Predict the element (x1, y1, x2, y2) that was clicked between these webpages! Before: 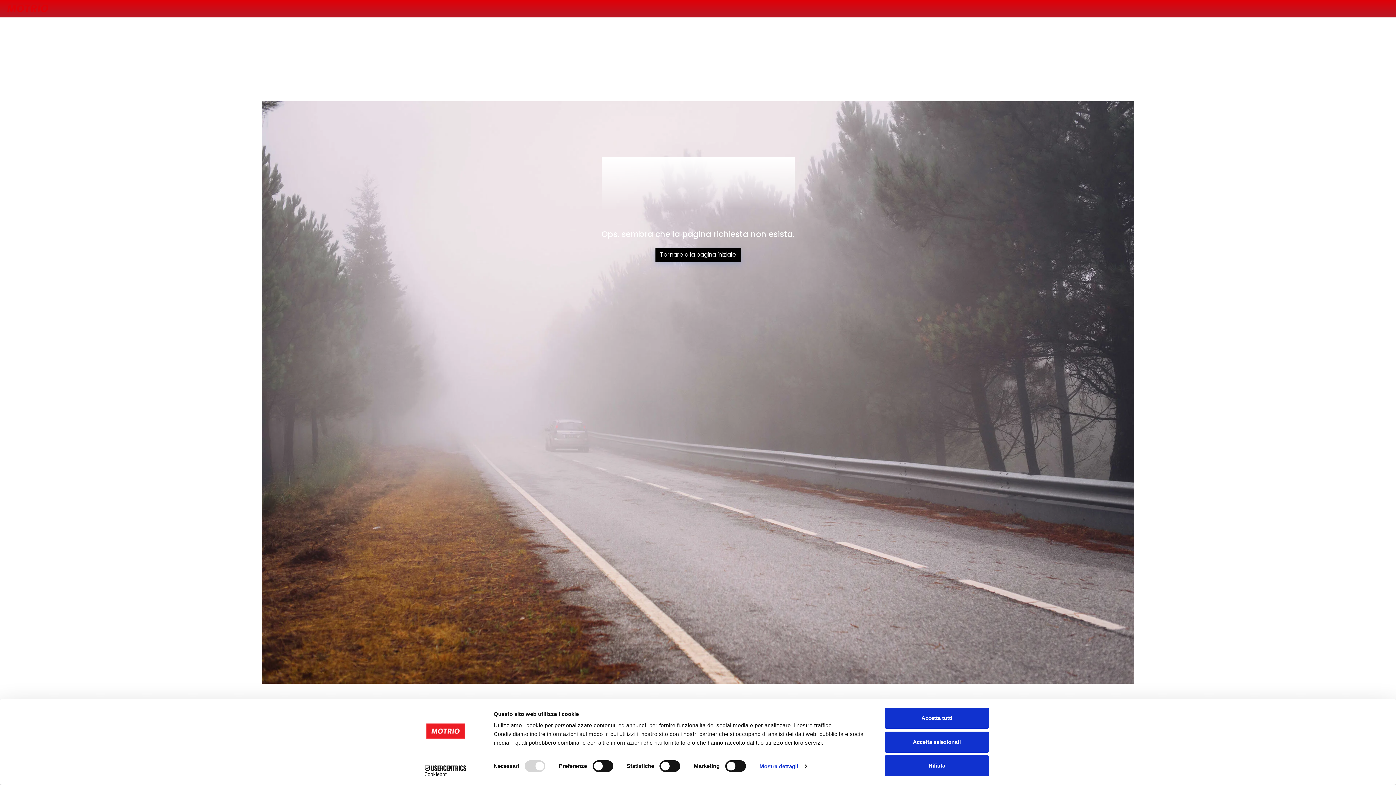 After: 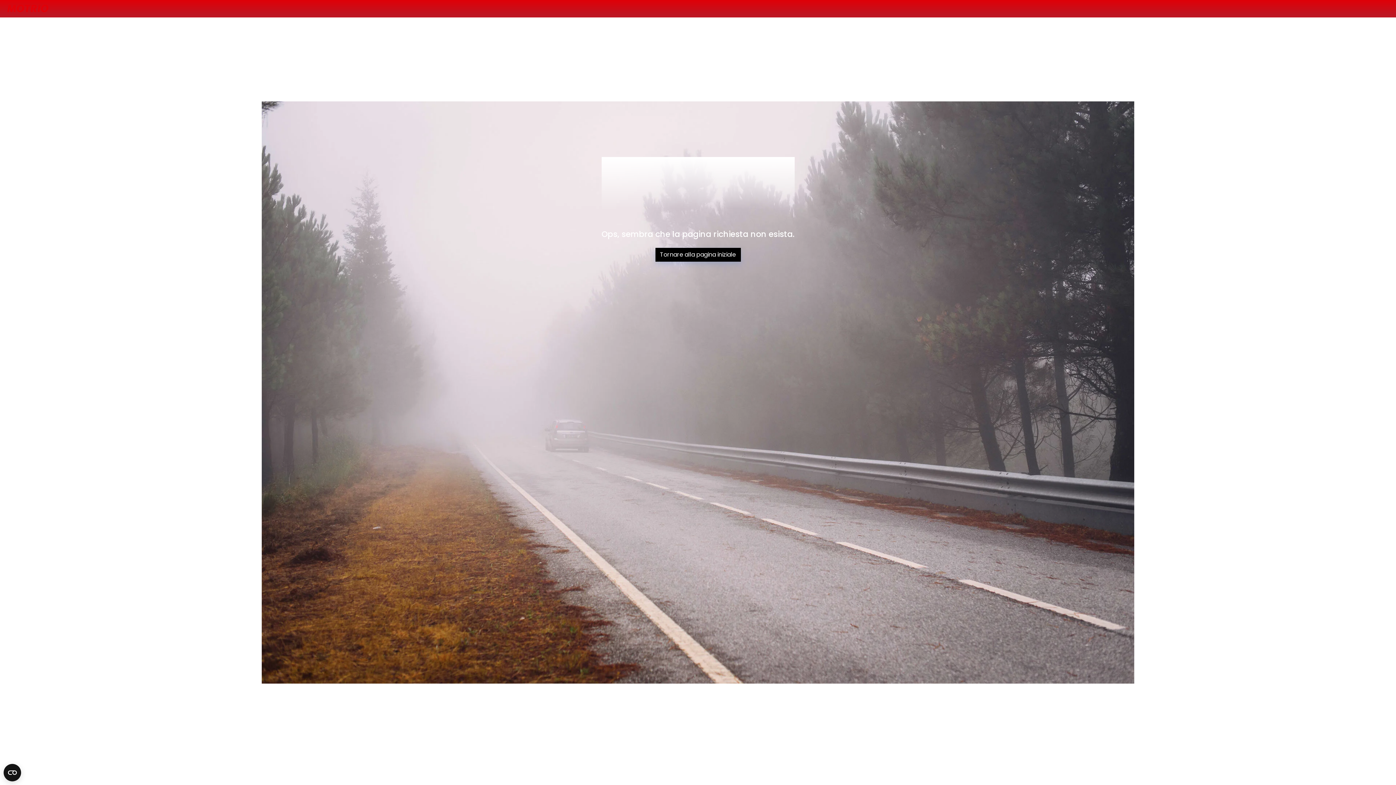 Action: bbox: (885, 731, 989, 752) label: Accetta selezionati